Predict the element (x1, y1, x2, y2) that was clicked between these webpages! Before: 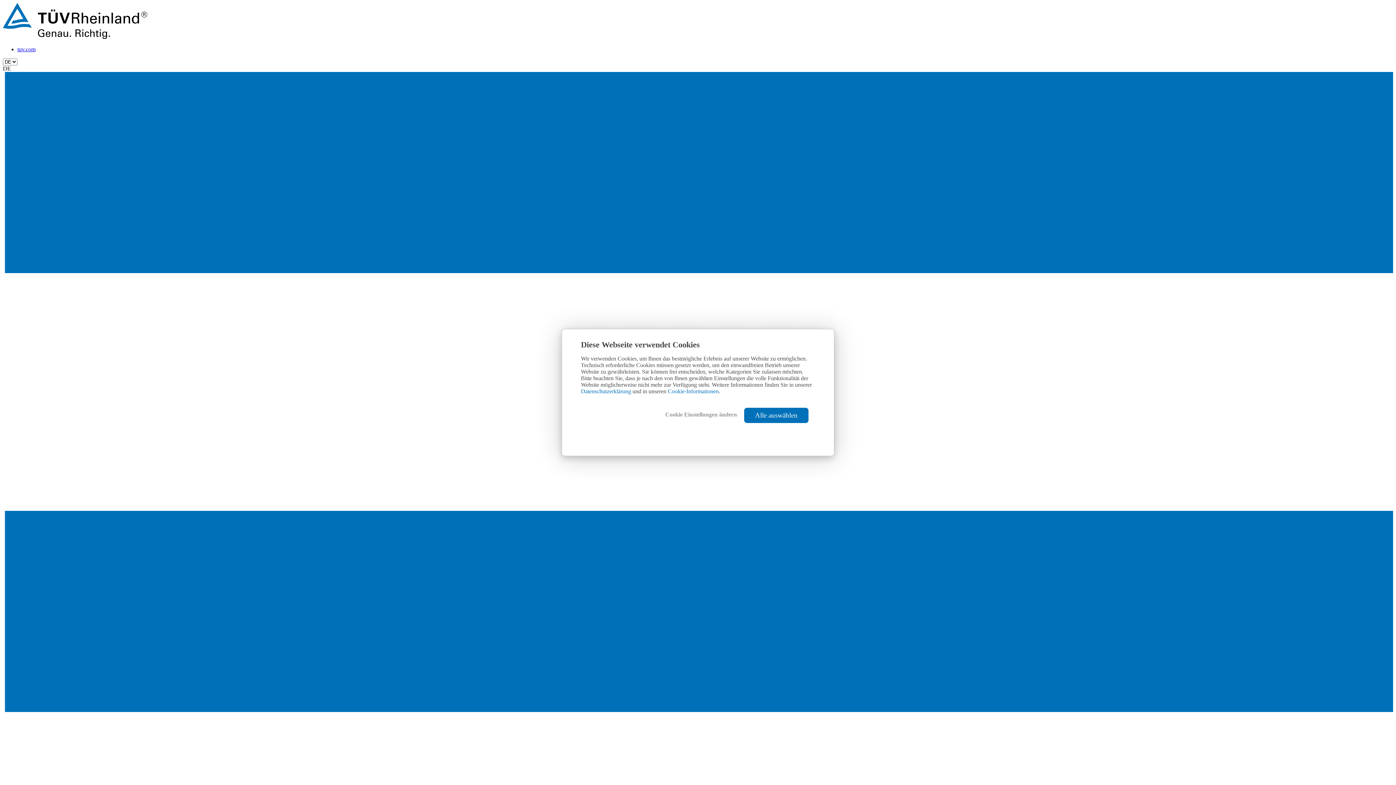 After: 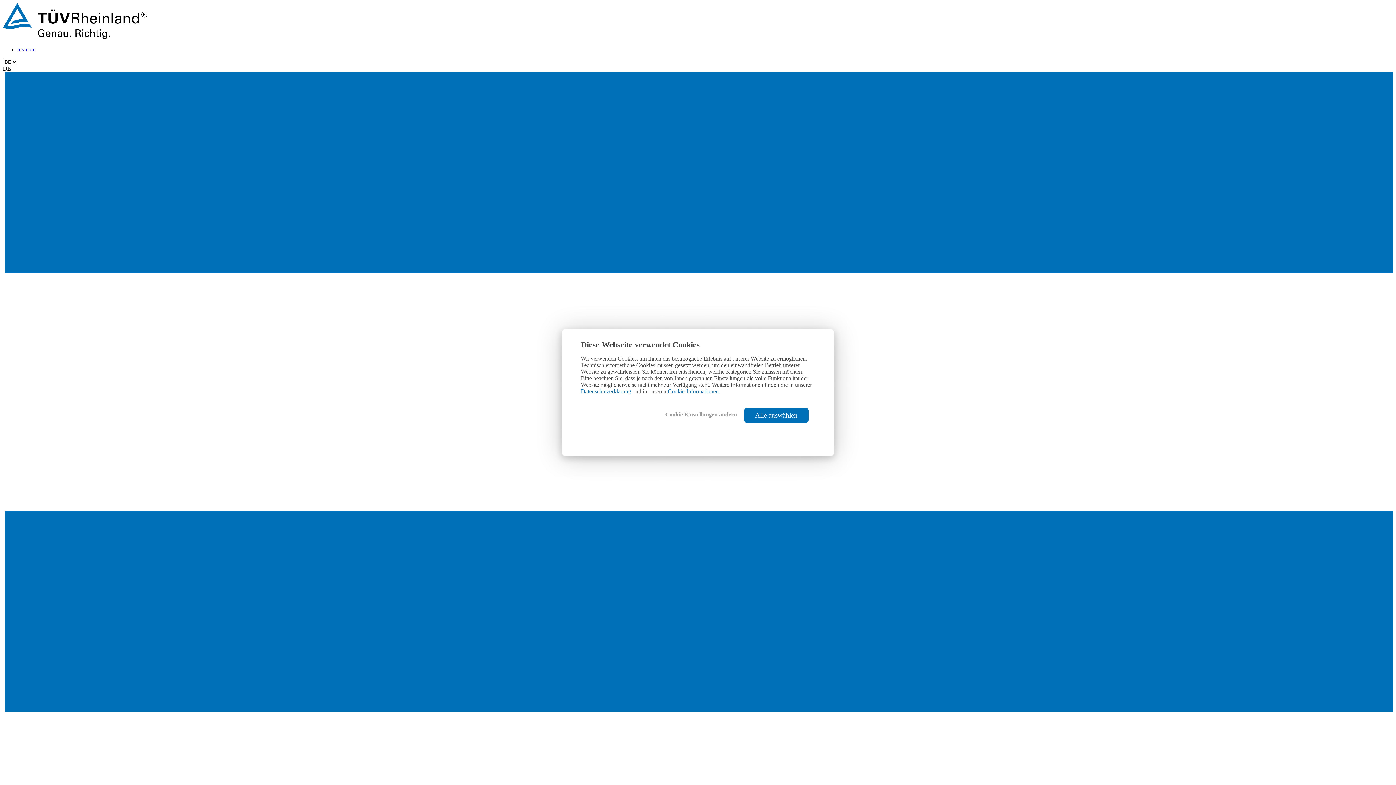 Action: label: Cookie-Informationen bbox: (668, 388, 718, 394)